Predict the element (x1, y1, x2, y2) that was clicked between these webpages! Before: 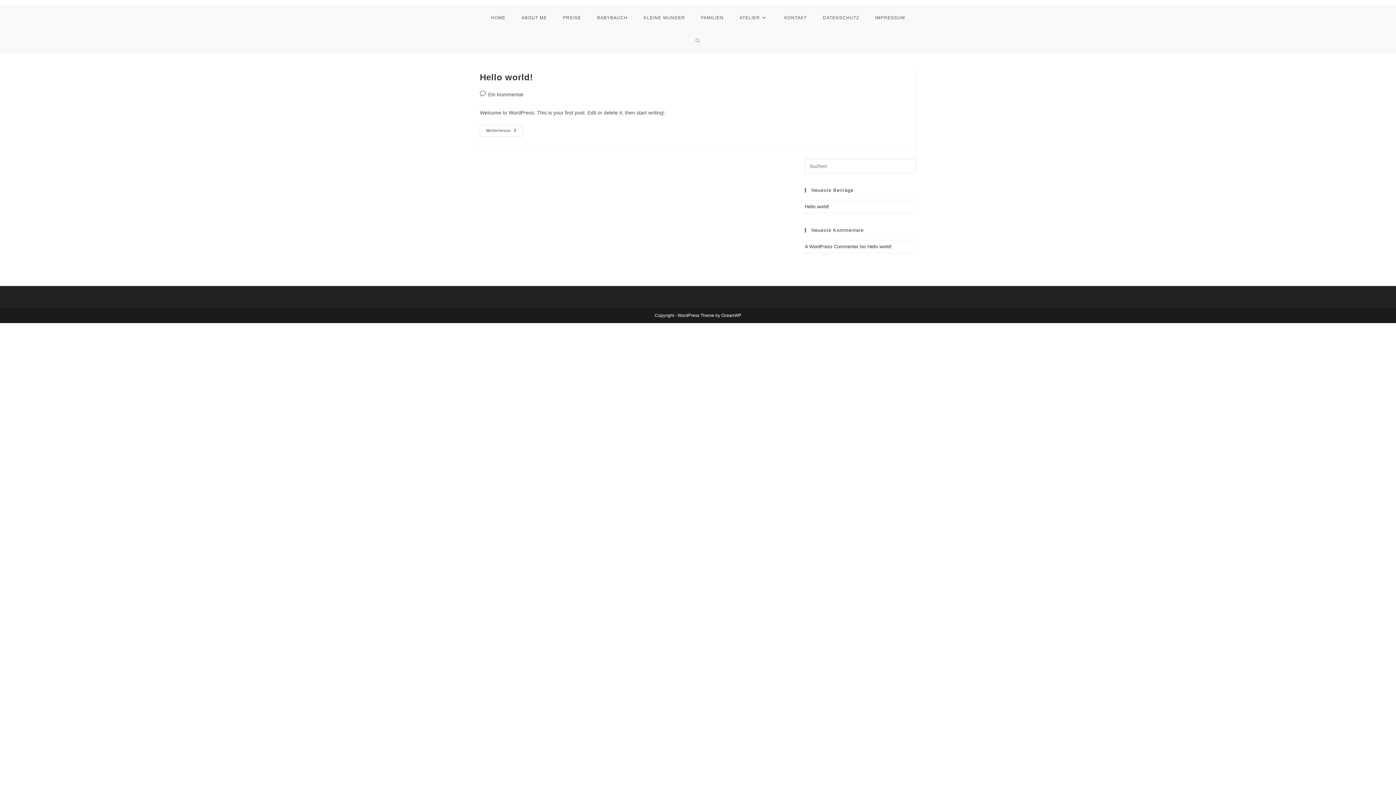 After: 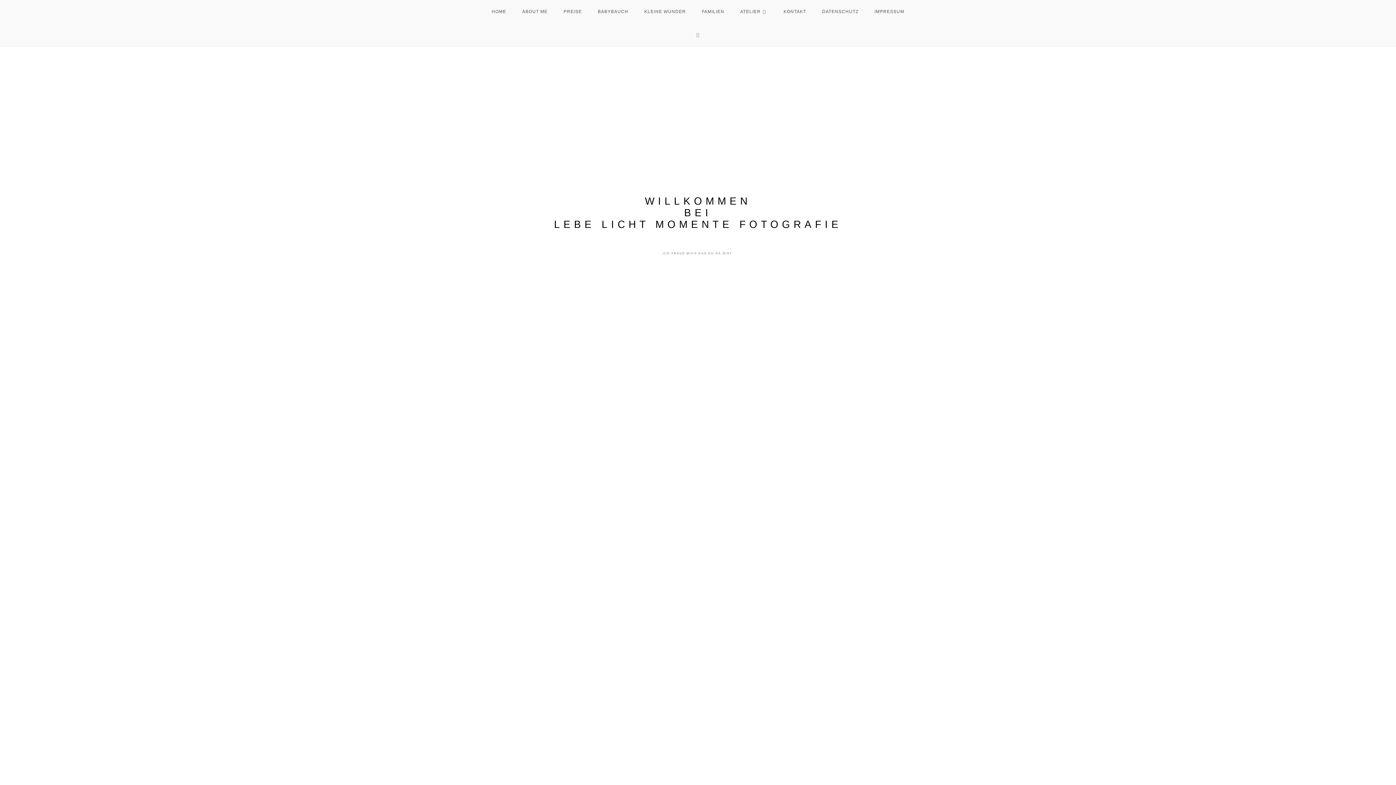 Action: bbox: (483, 6, 513, 29) label: HOME